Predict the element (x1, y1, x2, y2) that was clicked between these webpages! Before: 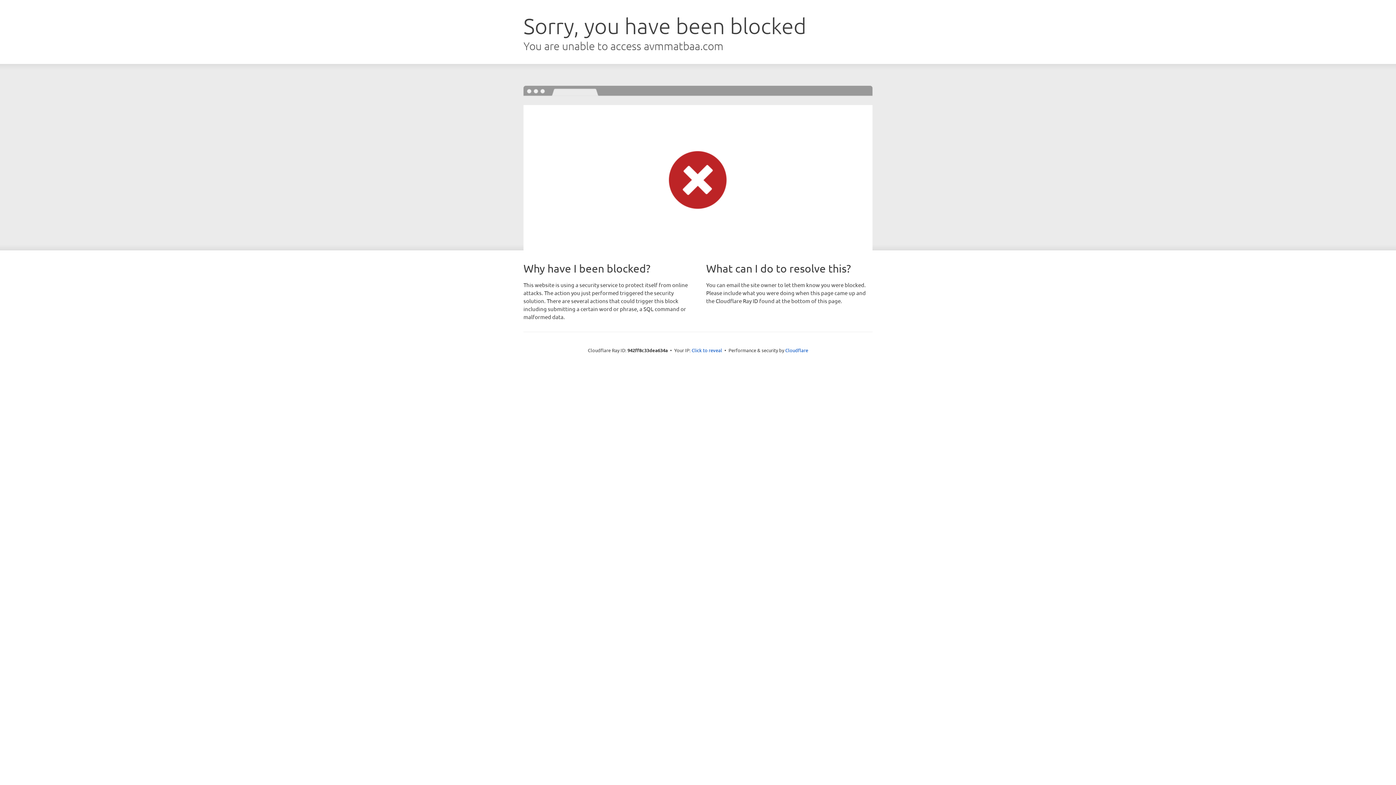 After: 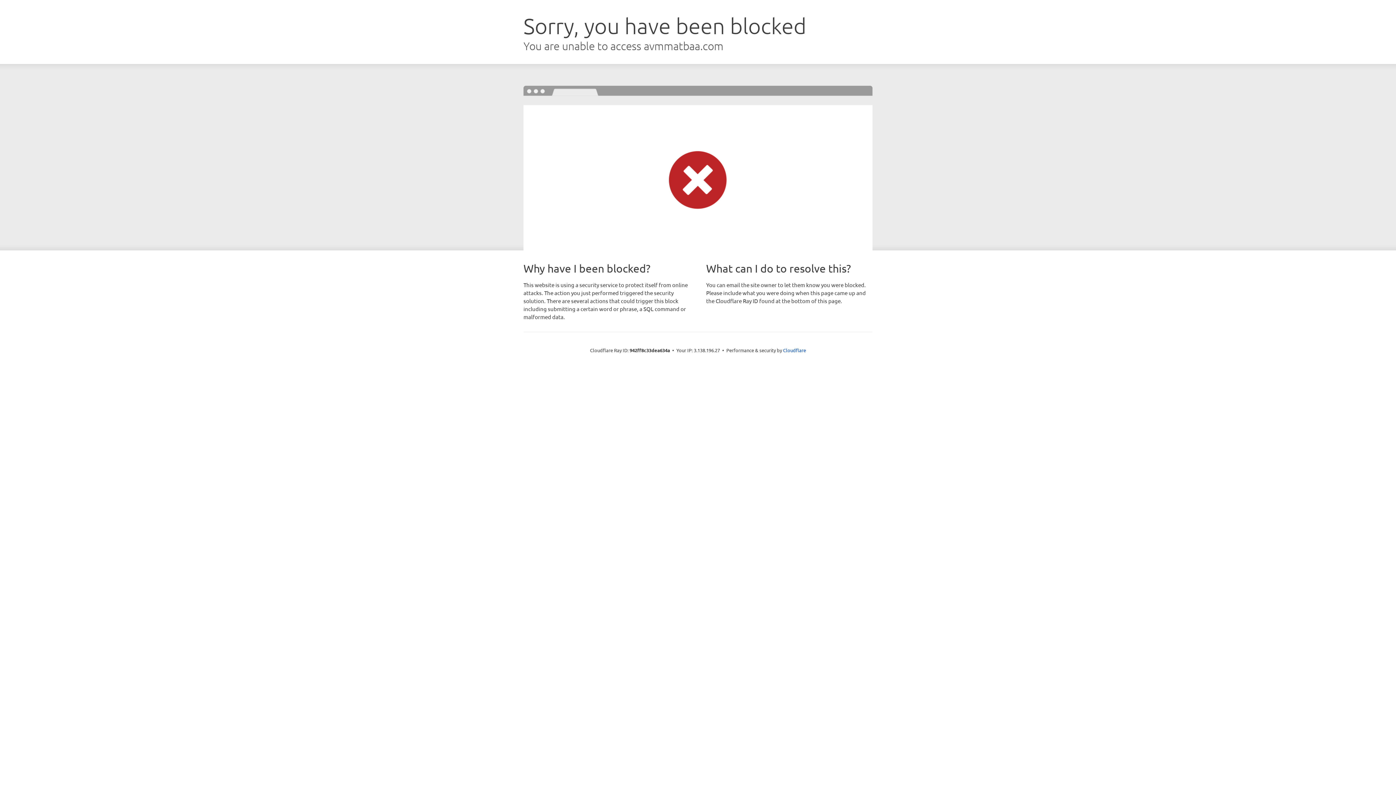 Action: label: Click to reveal bbox: (691, 346, 722, 353)